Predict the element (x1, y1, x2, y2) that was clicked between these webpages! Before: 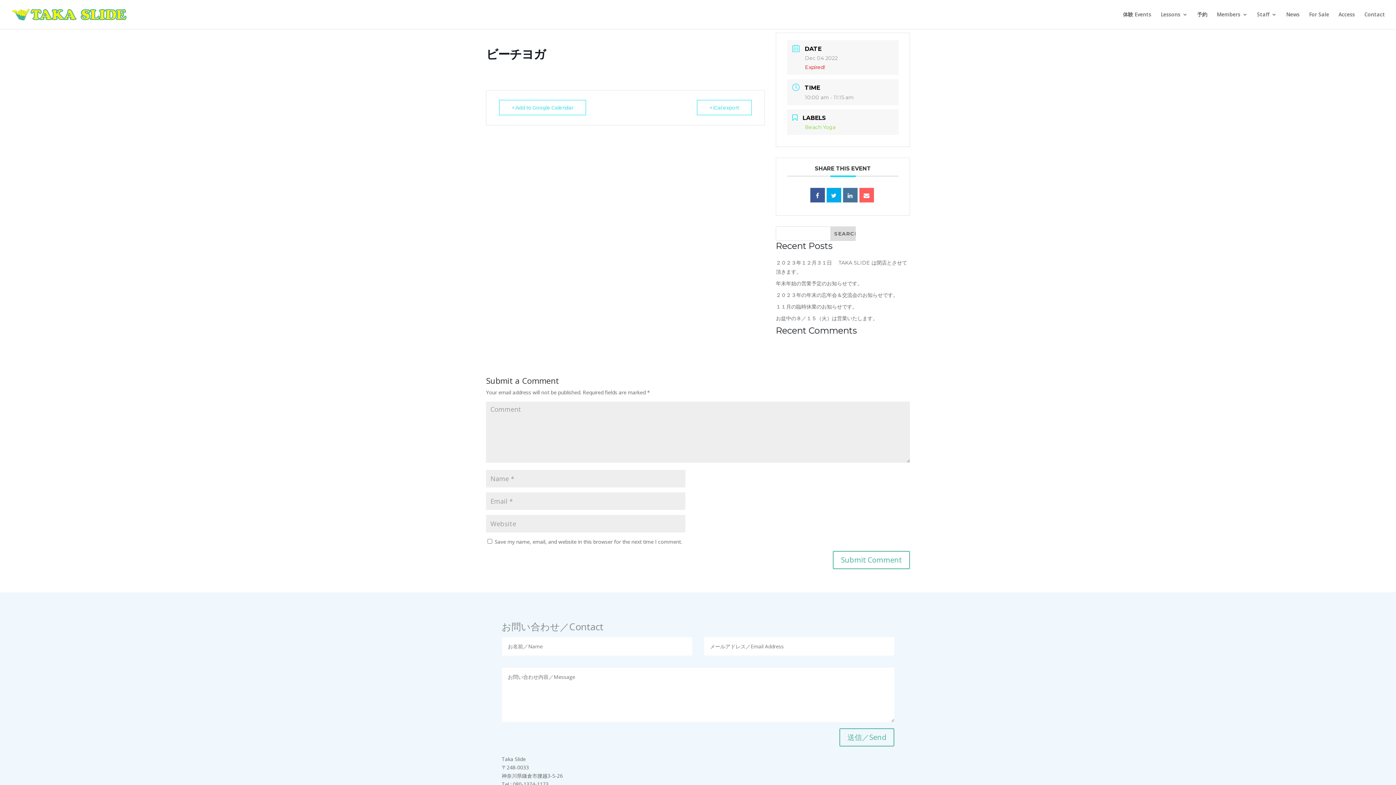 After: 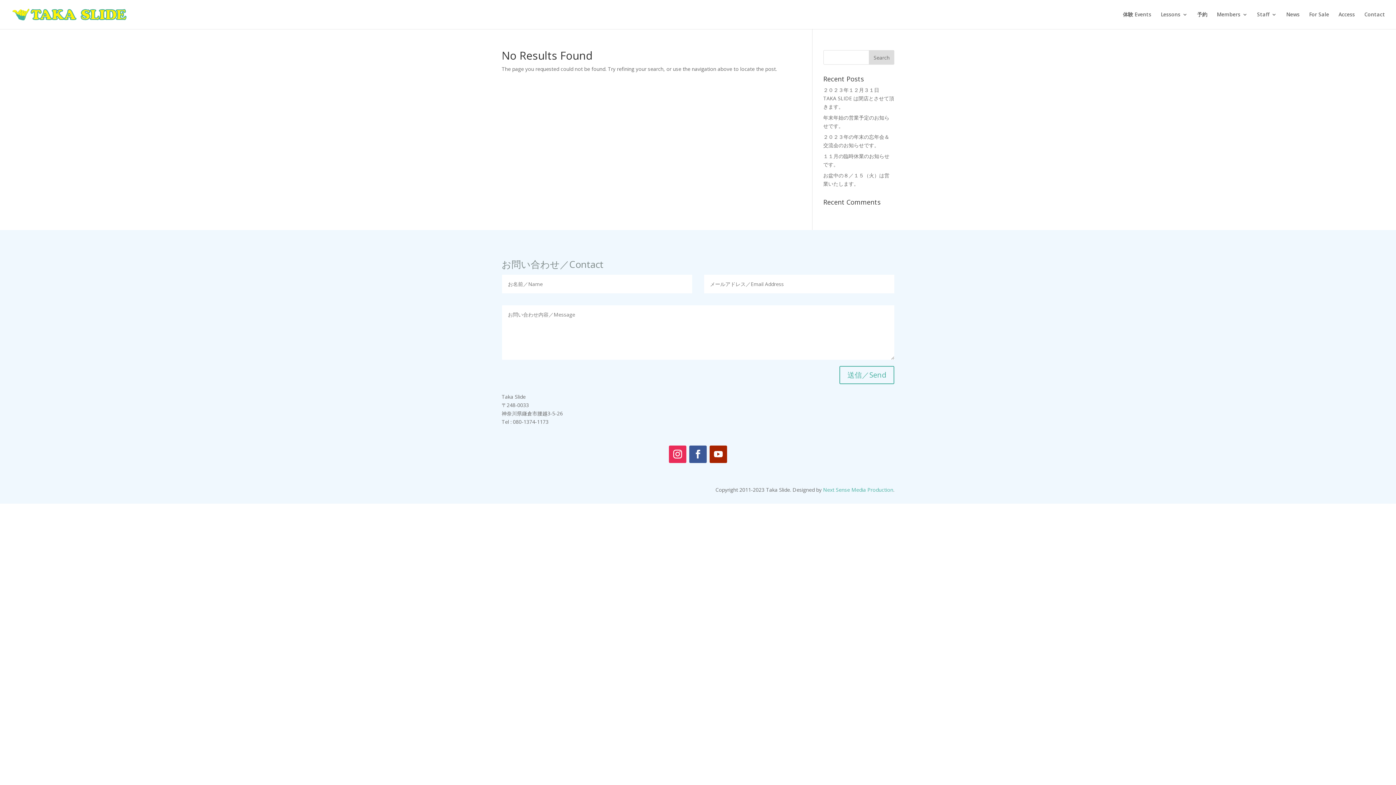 Action: label: 体験 Events bbox: (1123, 12, 1151, 29)